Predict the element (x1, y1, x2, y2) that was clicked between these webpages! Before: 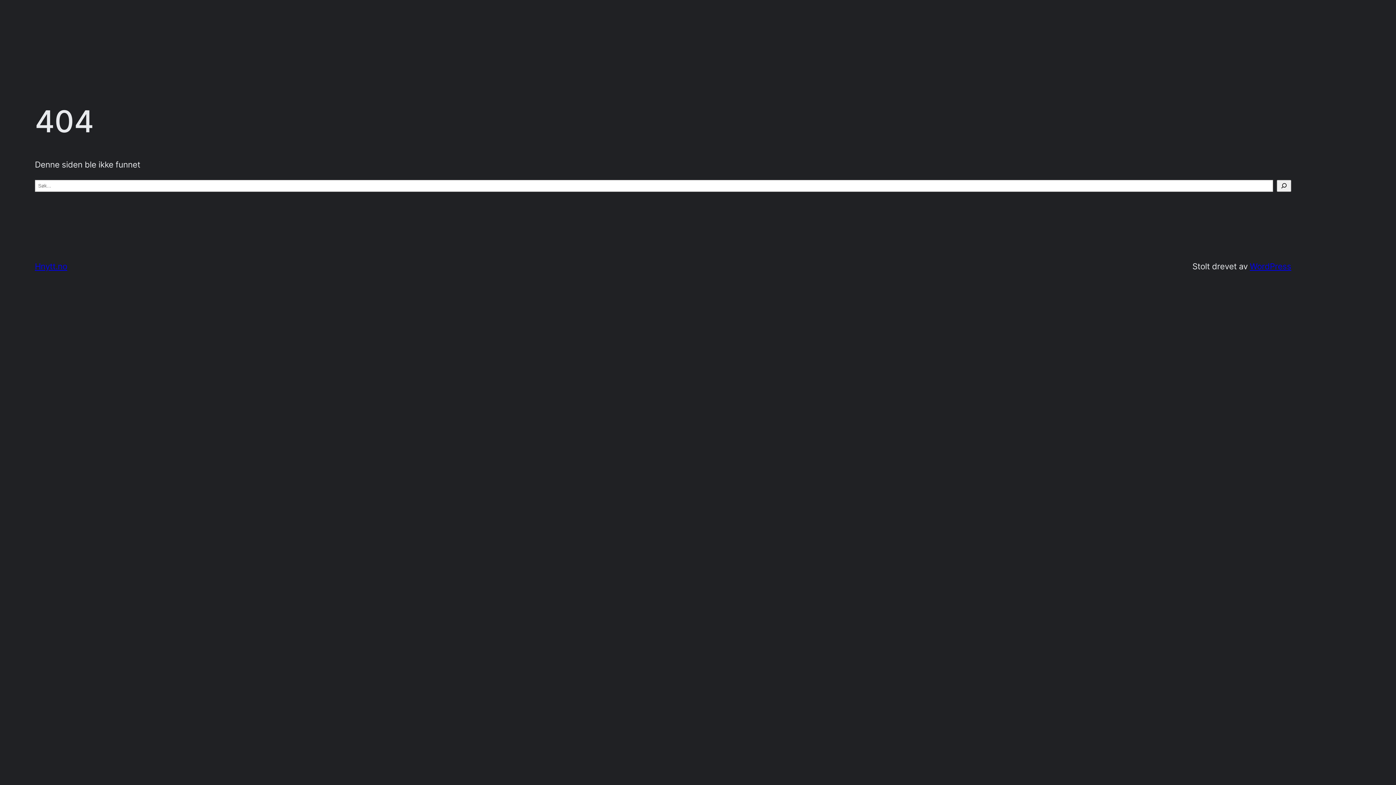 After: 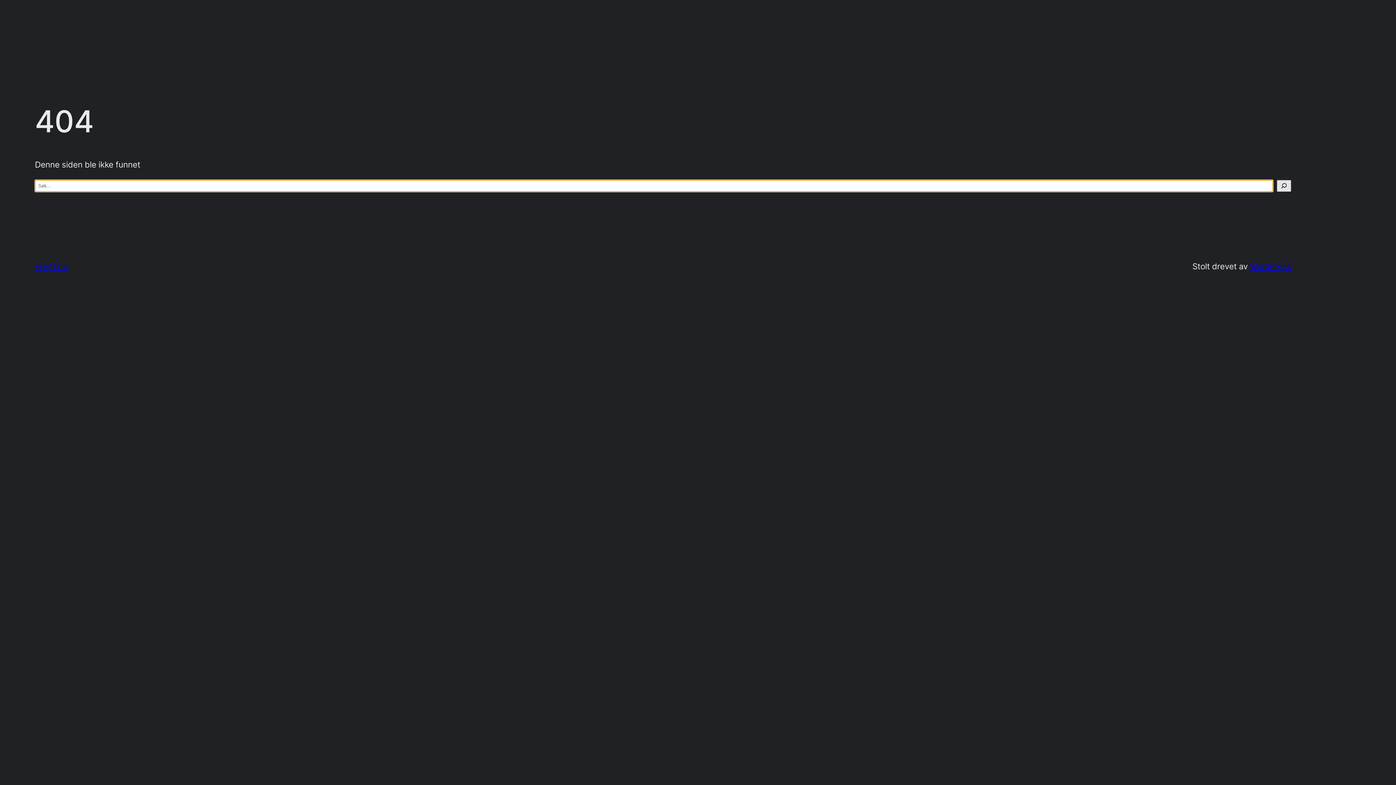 Action: label: Søk bbox: (1277, 179, 1291, 191)